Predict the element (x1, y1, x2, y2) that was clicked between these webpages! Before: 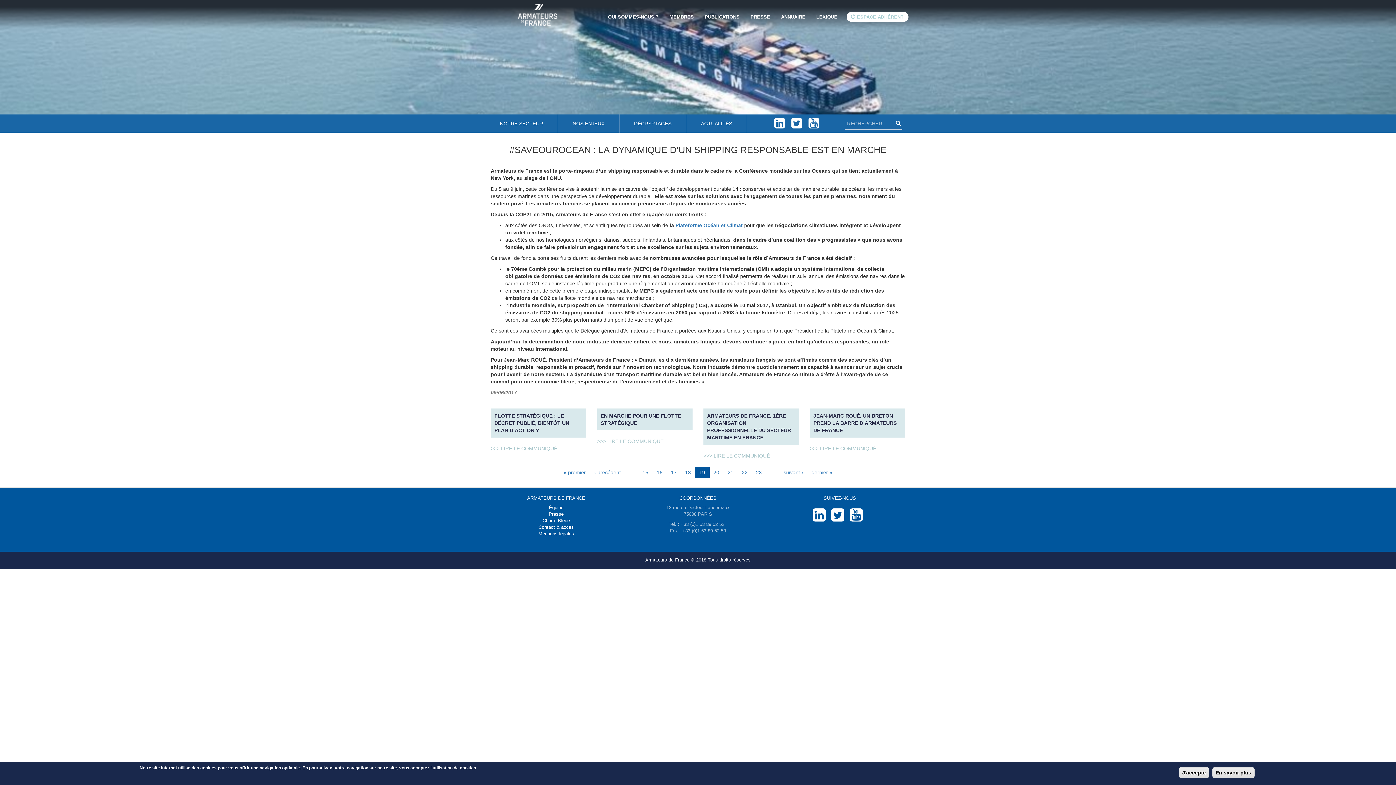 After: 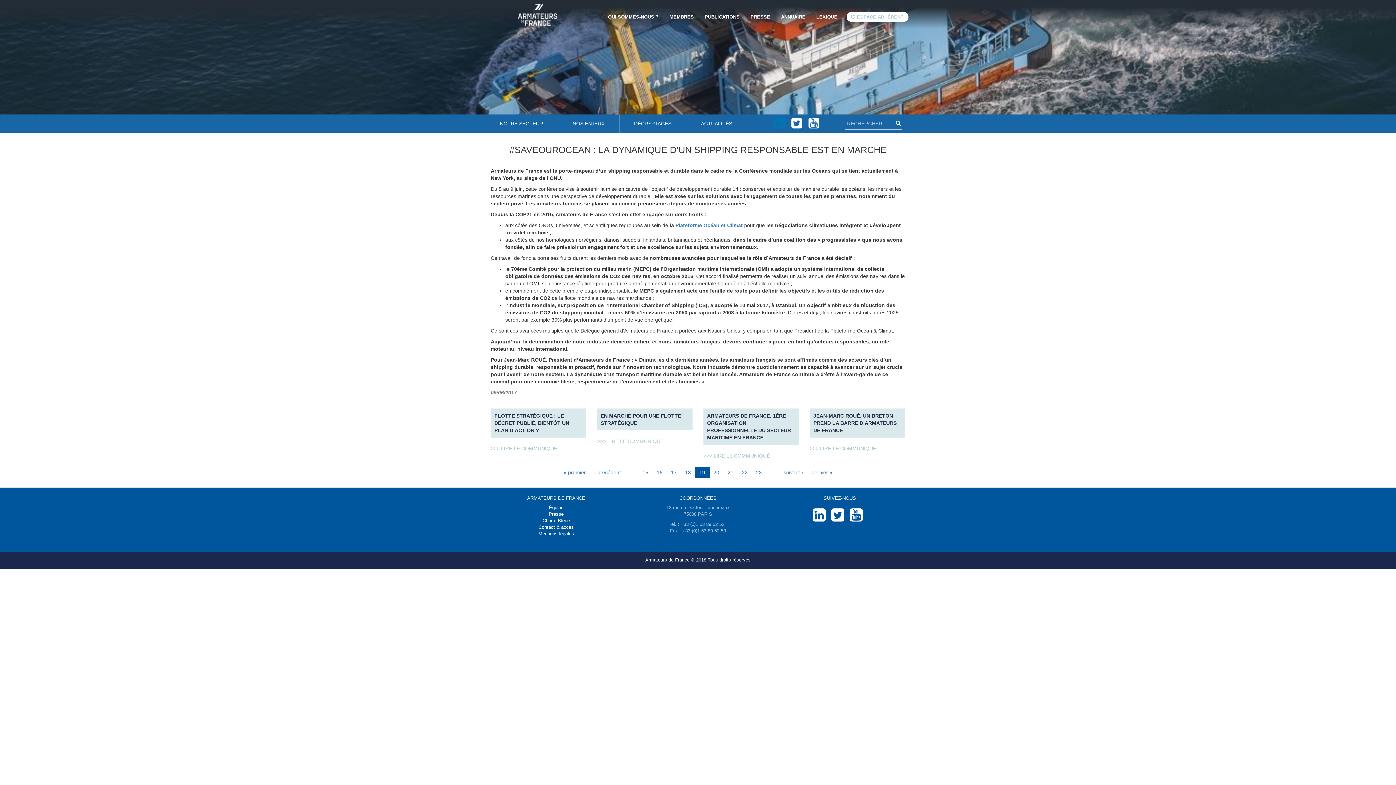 Action: label:   bbox: (774, 116, 788, 130)